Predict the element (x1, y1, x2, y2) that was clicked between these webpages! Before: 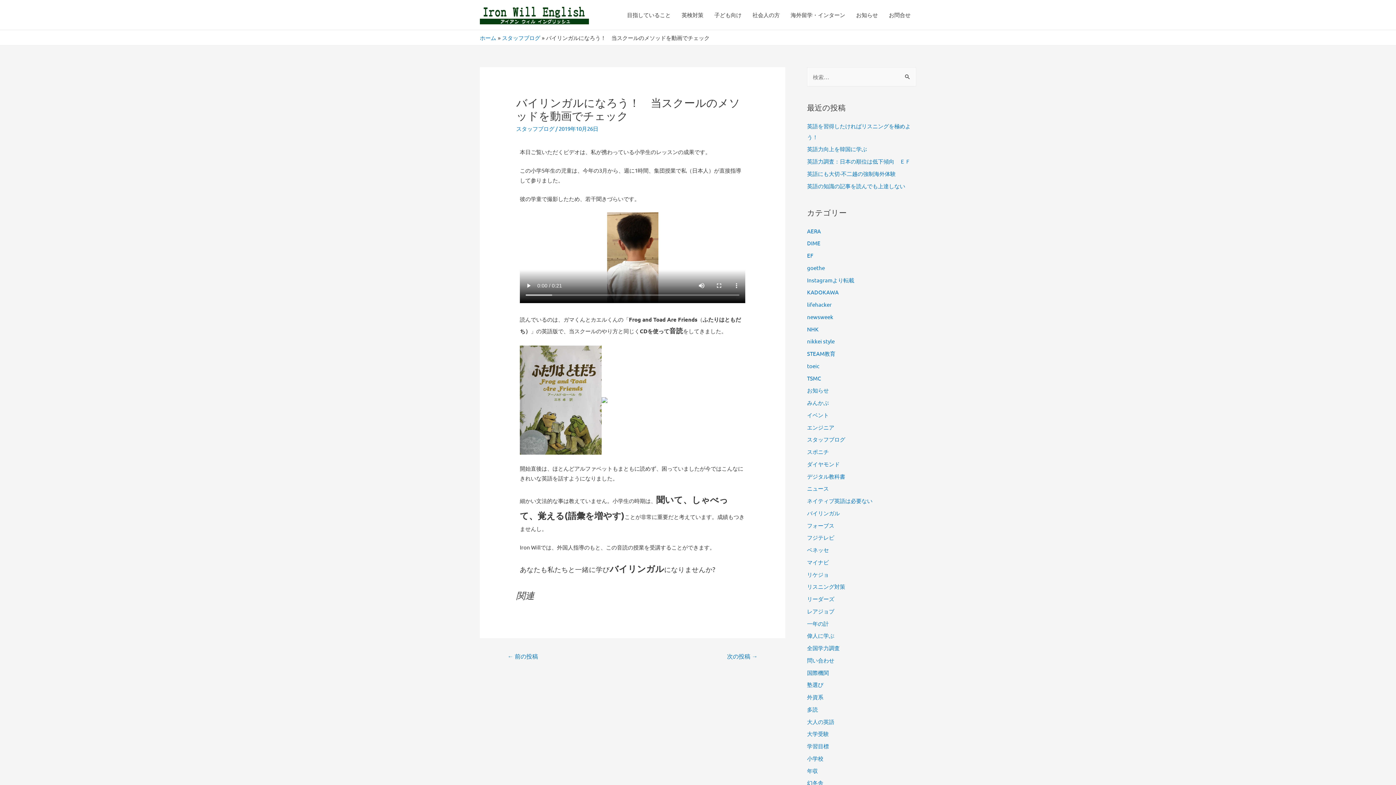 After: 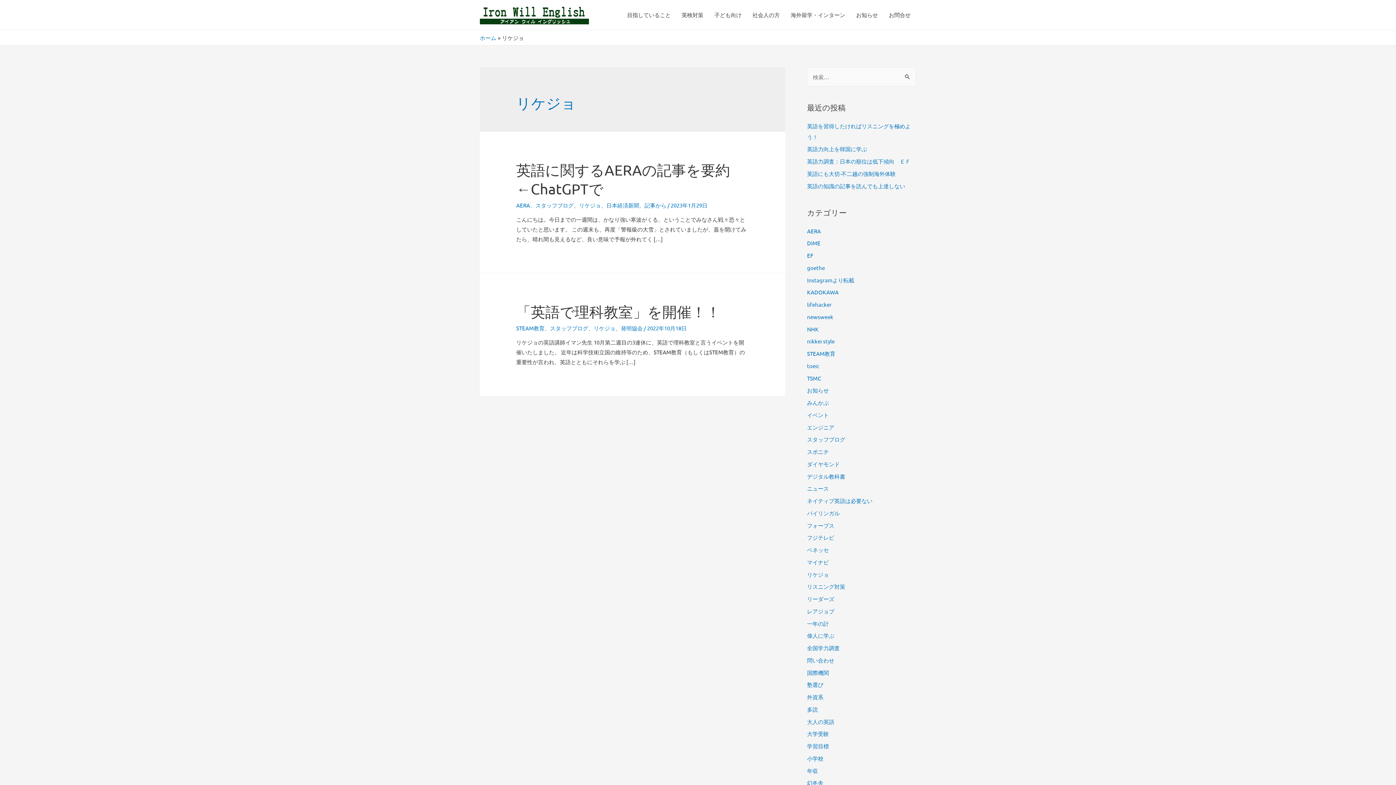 Action: bbox: (807, 571, 829, 578) label: リケジョ